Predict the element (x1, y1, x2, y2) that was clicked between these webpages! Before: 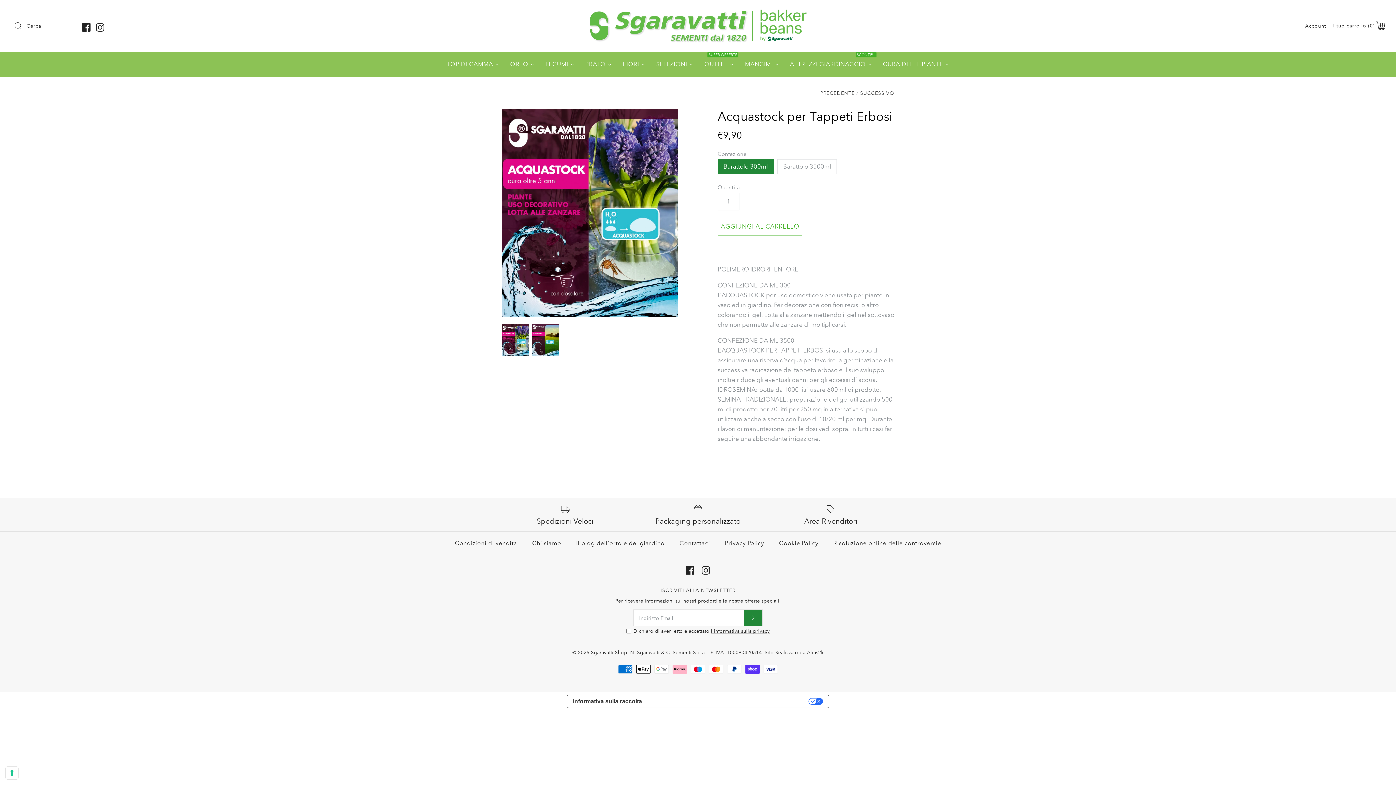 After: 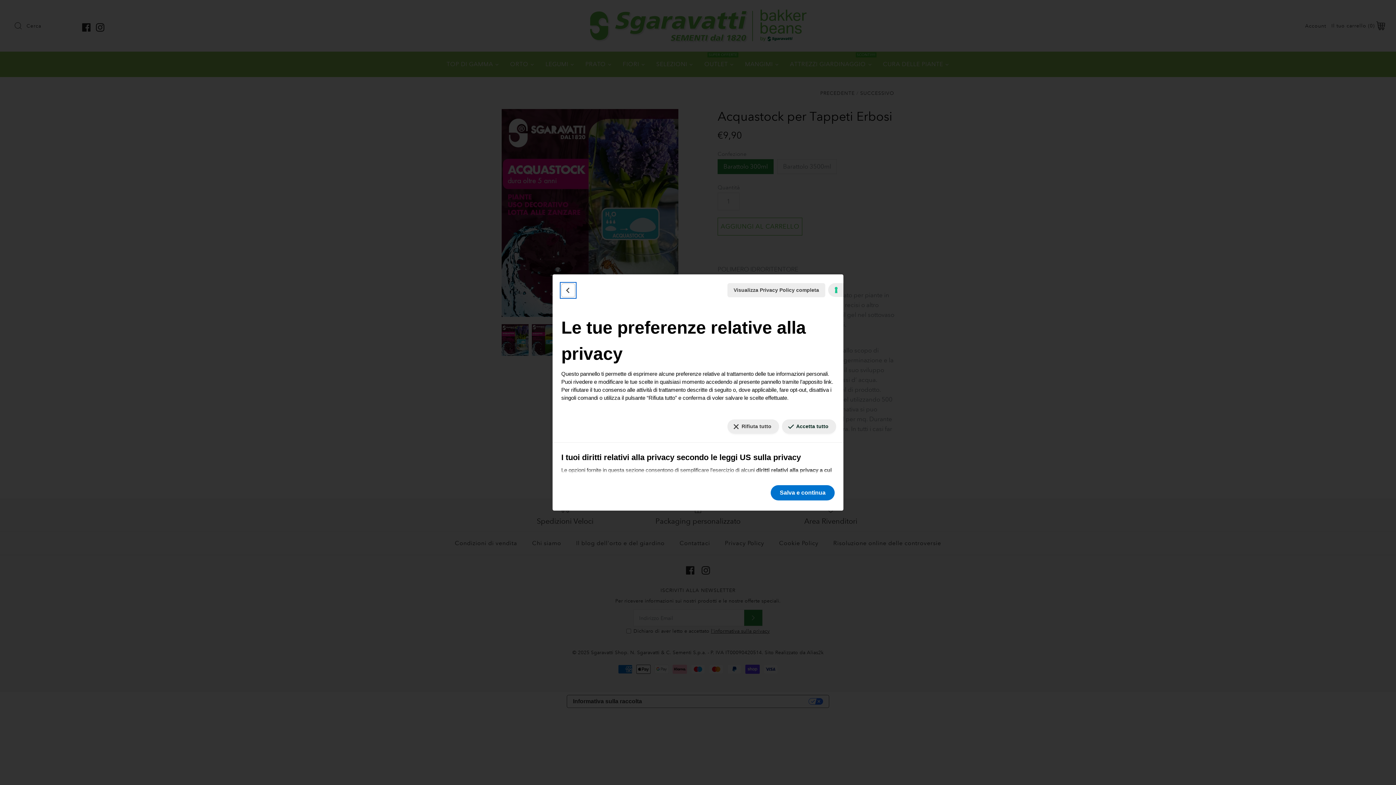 Action: label: LE TUE PREFERENZE RELATIVE ALLA PRIVACY bbox: (648, 695, 829, 707)